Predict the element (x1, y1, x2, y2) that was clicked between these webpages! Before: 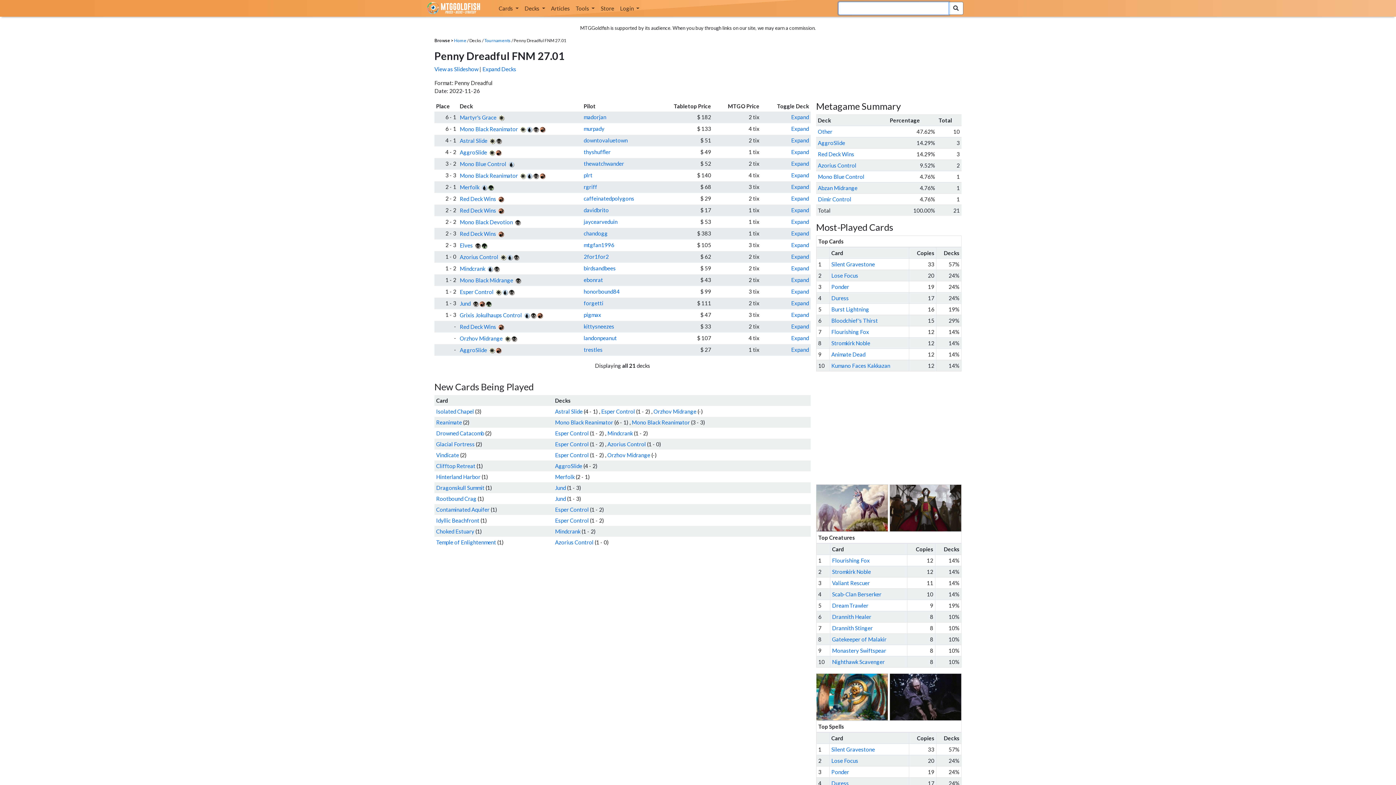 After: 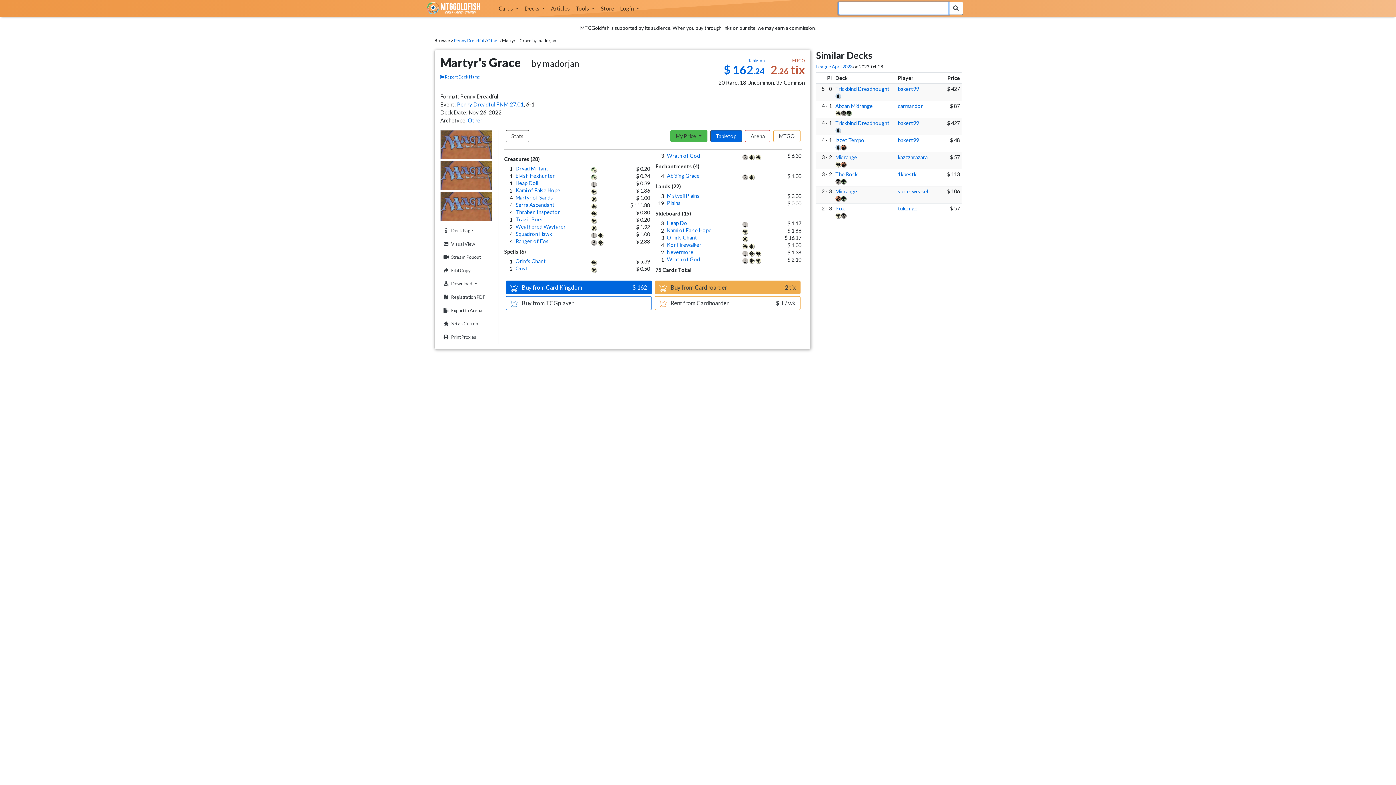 Action: label: Martyr's Grace bbox: (459, 114, 496, 120)